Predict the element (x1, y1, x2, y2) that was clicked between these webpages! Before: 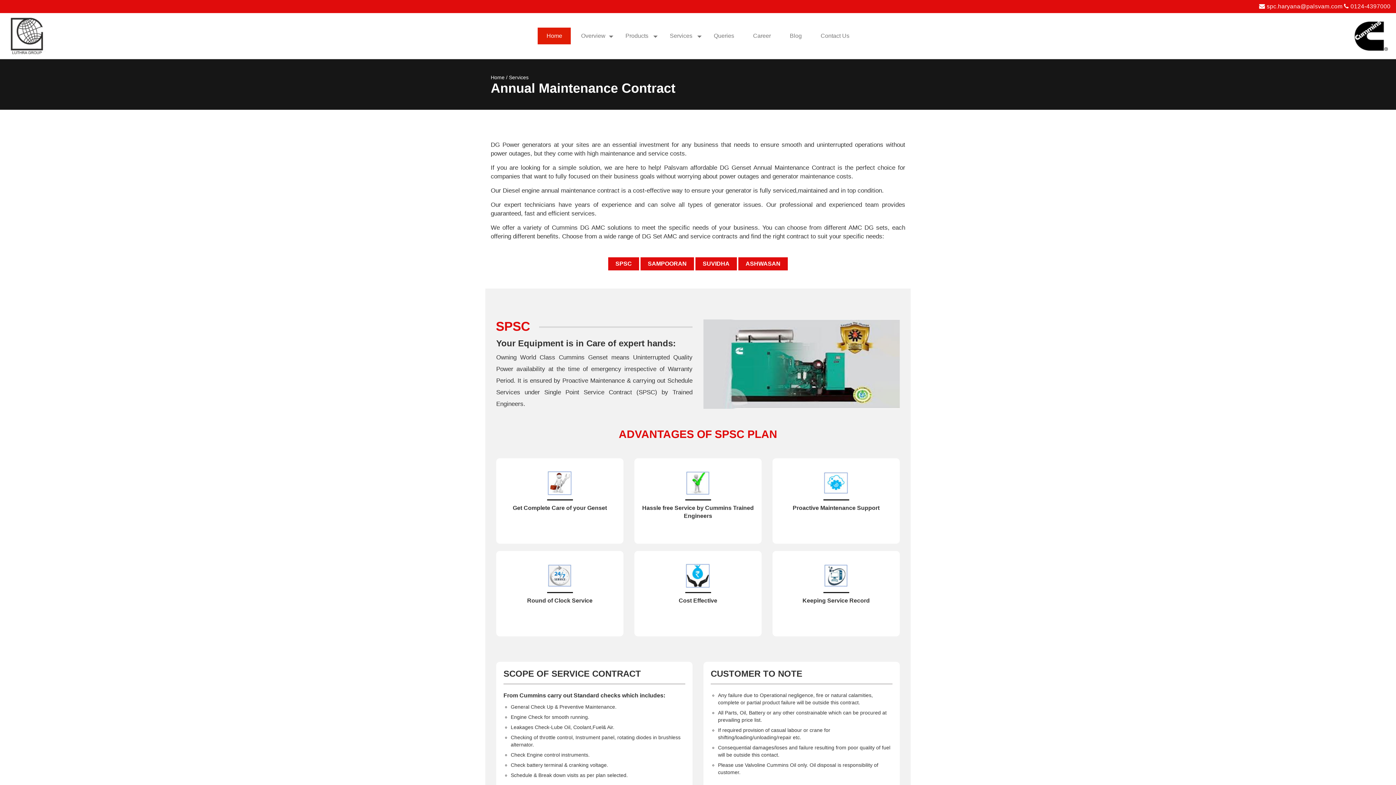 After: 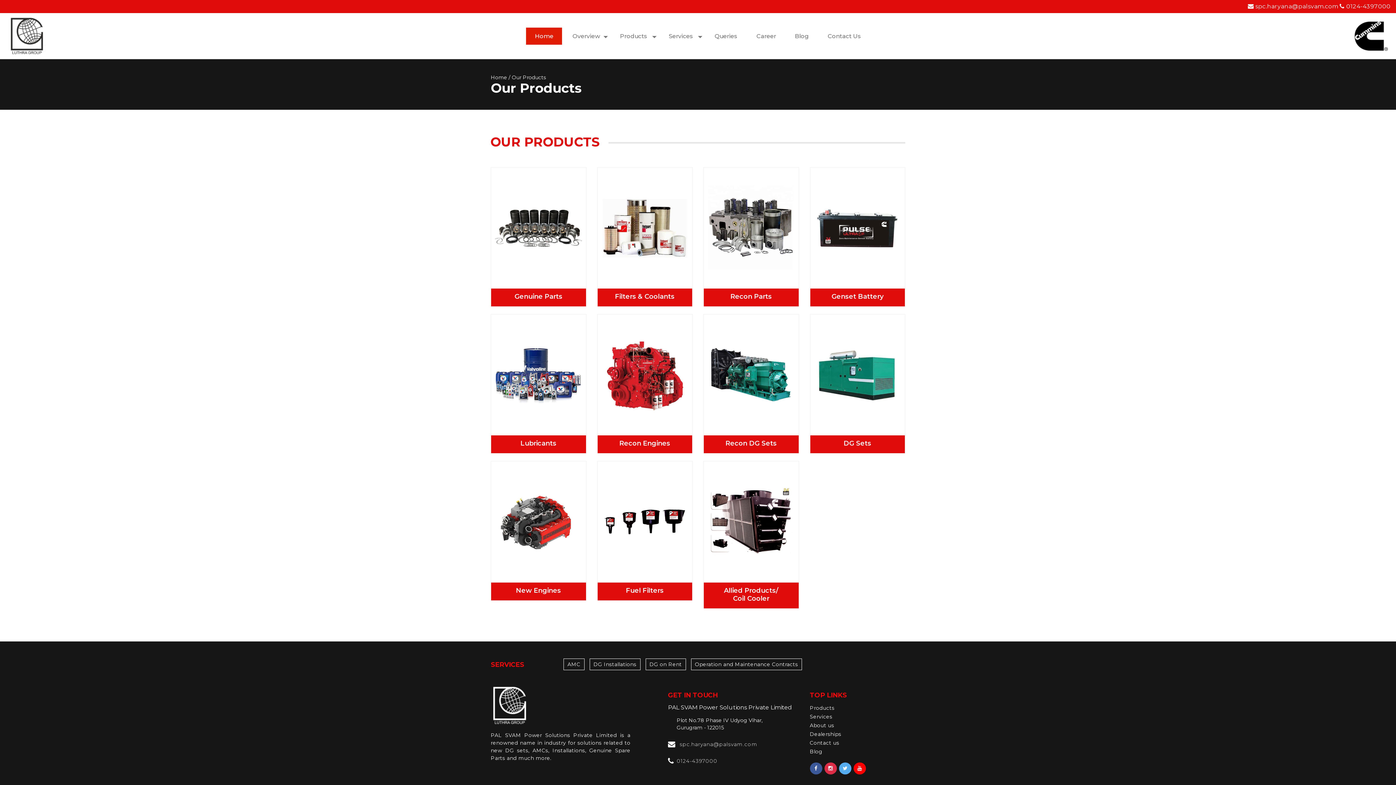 Action: bbox: (616, 27, 659, 44) label: Products 